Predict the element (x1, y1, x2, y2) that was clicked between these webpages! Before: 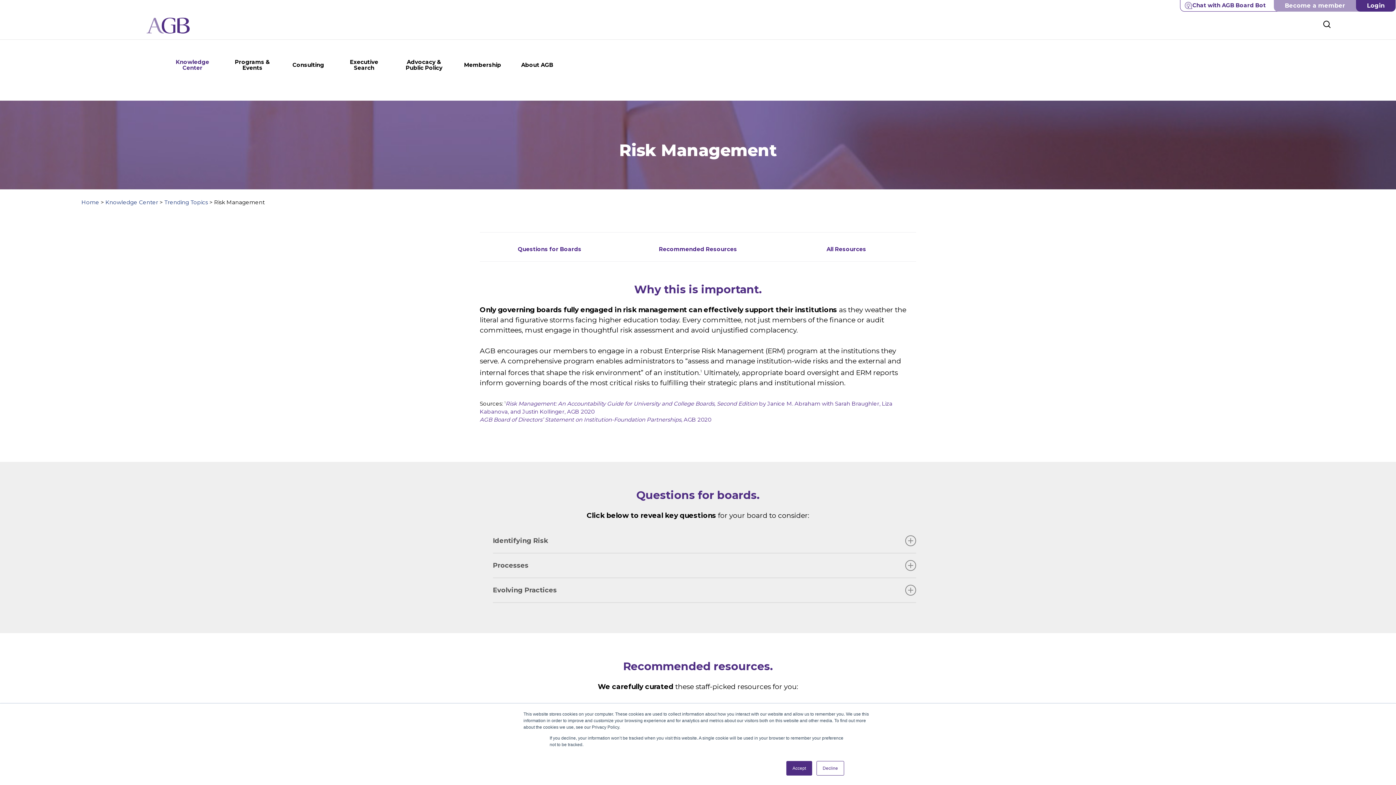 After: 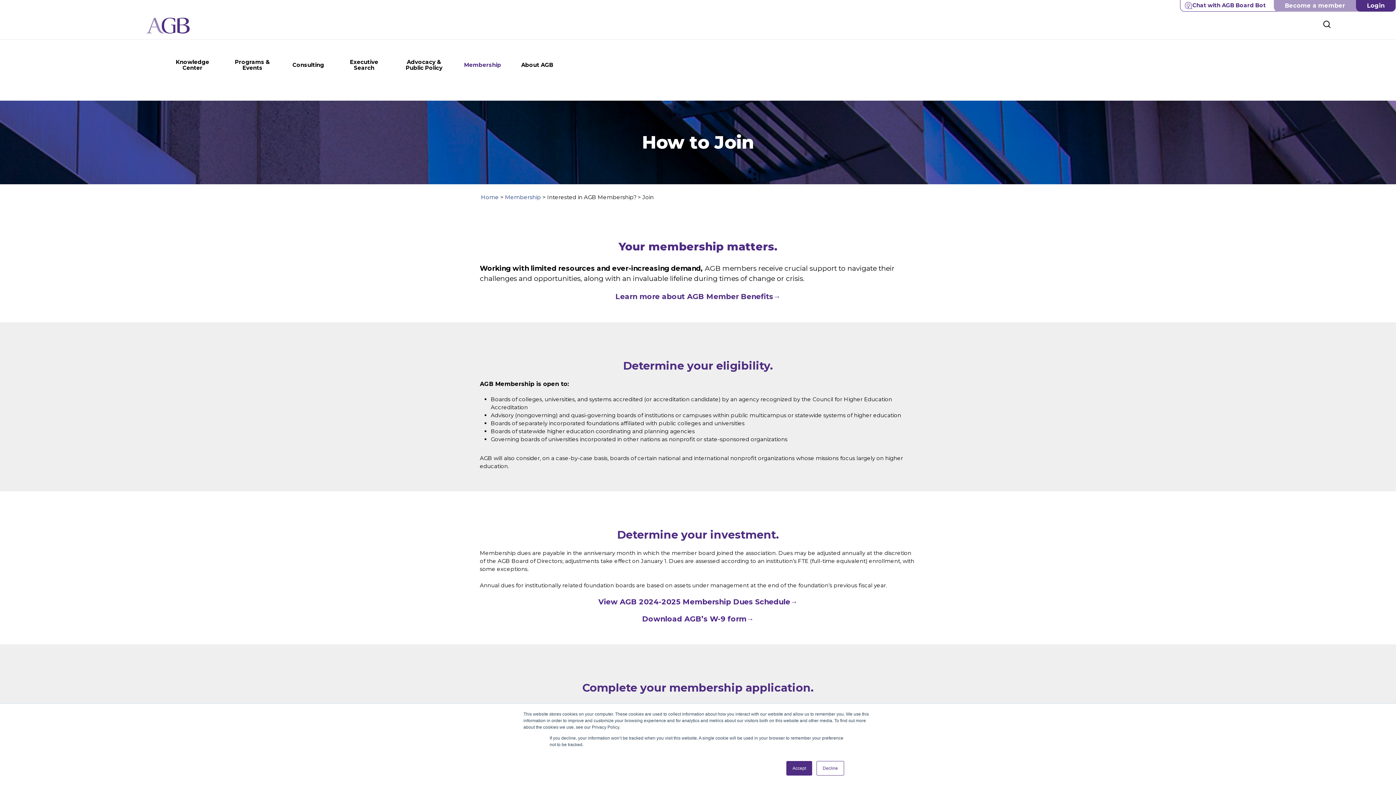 Action: bbox: (1285, 2, 1345, 9) label: Become a member